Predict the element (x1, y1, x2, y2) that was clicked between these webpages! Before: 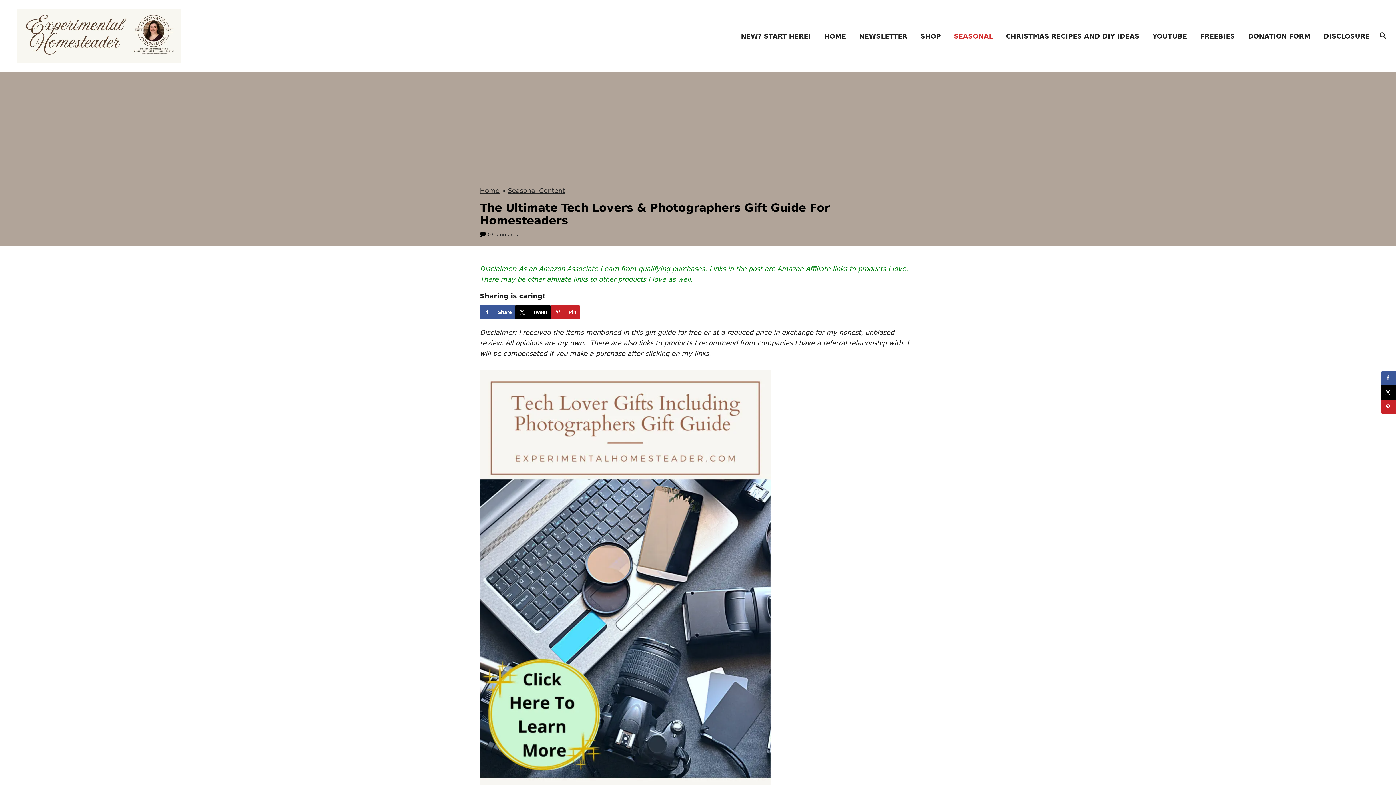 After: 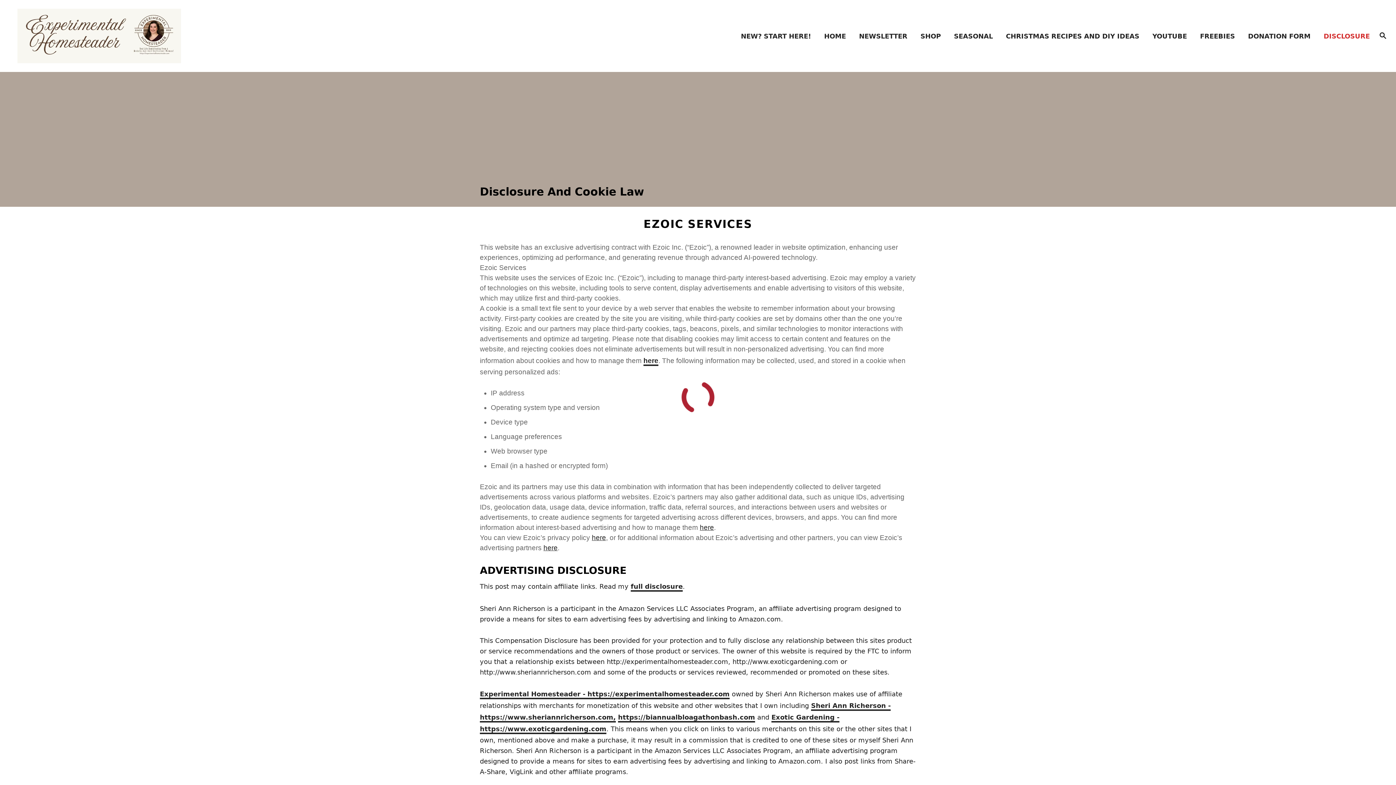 Action: label: DISCLOSURE bbox: (1319, 26, 1370, 45)